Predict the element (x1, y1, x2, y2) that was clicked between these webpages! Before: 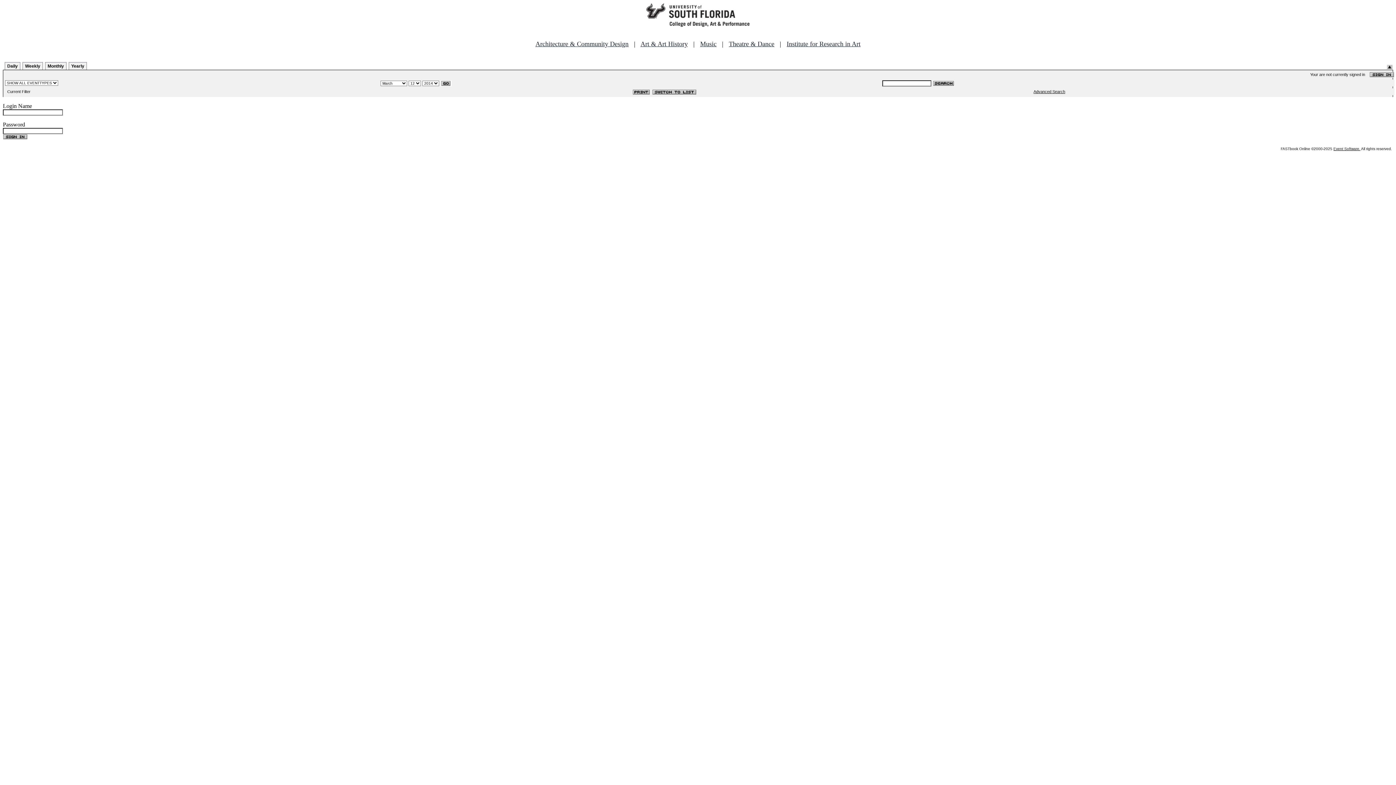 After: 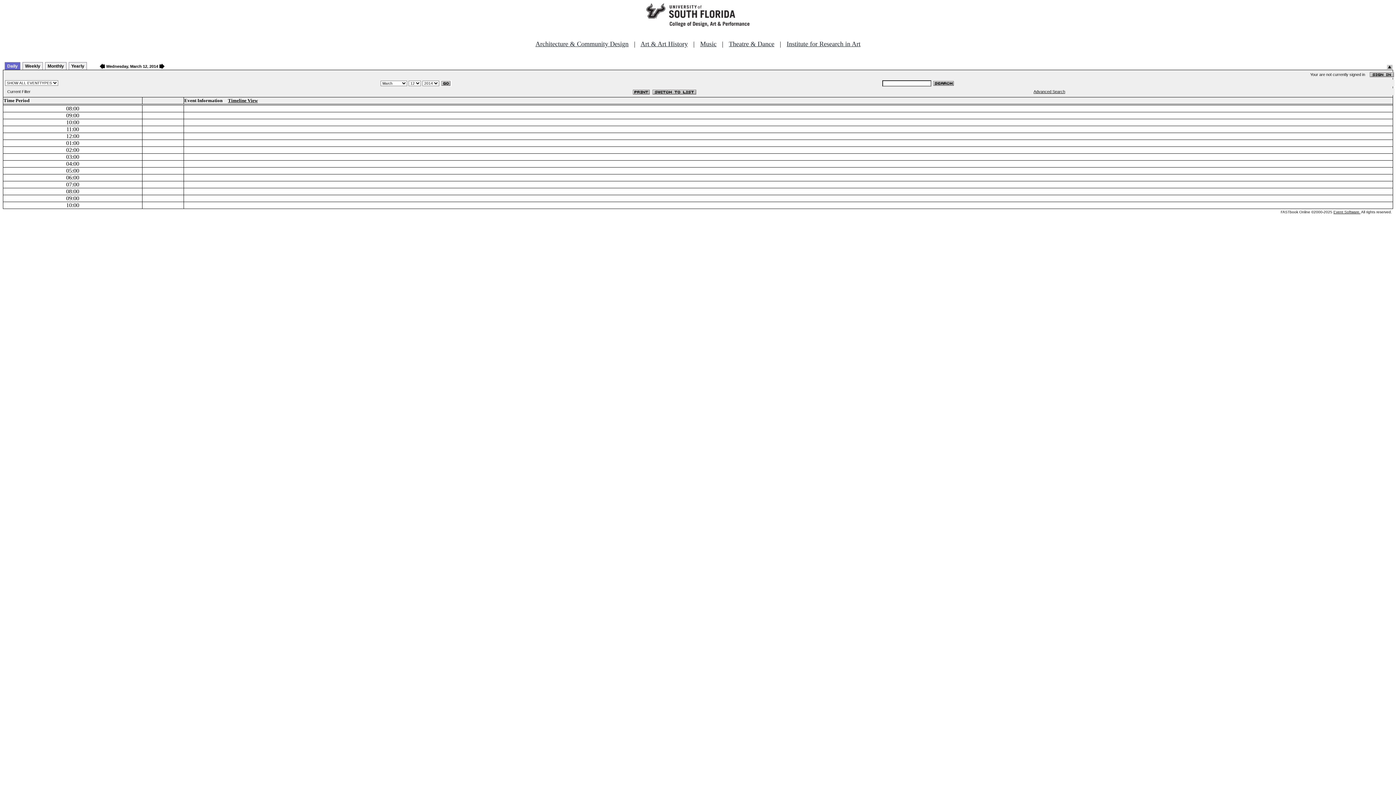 Action: label: Daily bbox: (4, 62, 20, 69)